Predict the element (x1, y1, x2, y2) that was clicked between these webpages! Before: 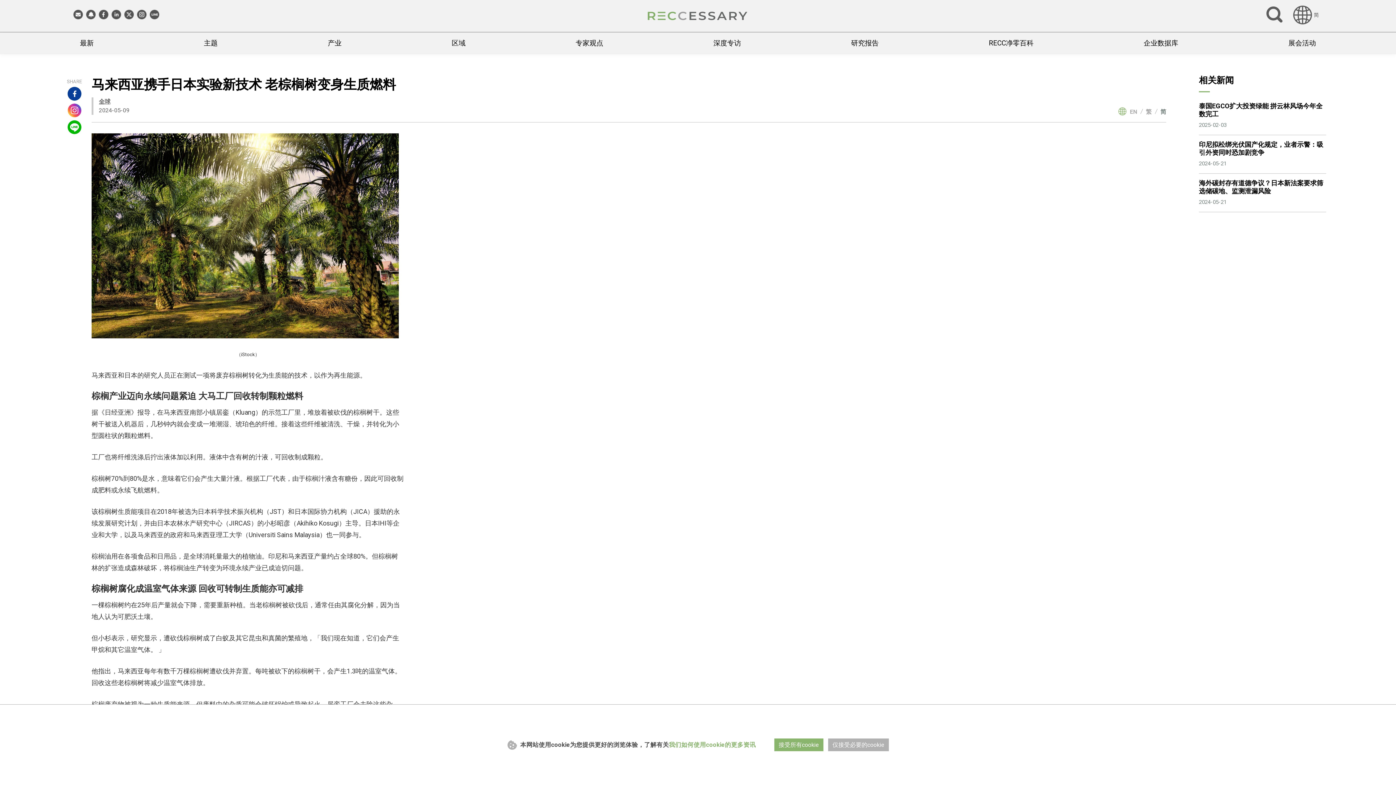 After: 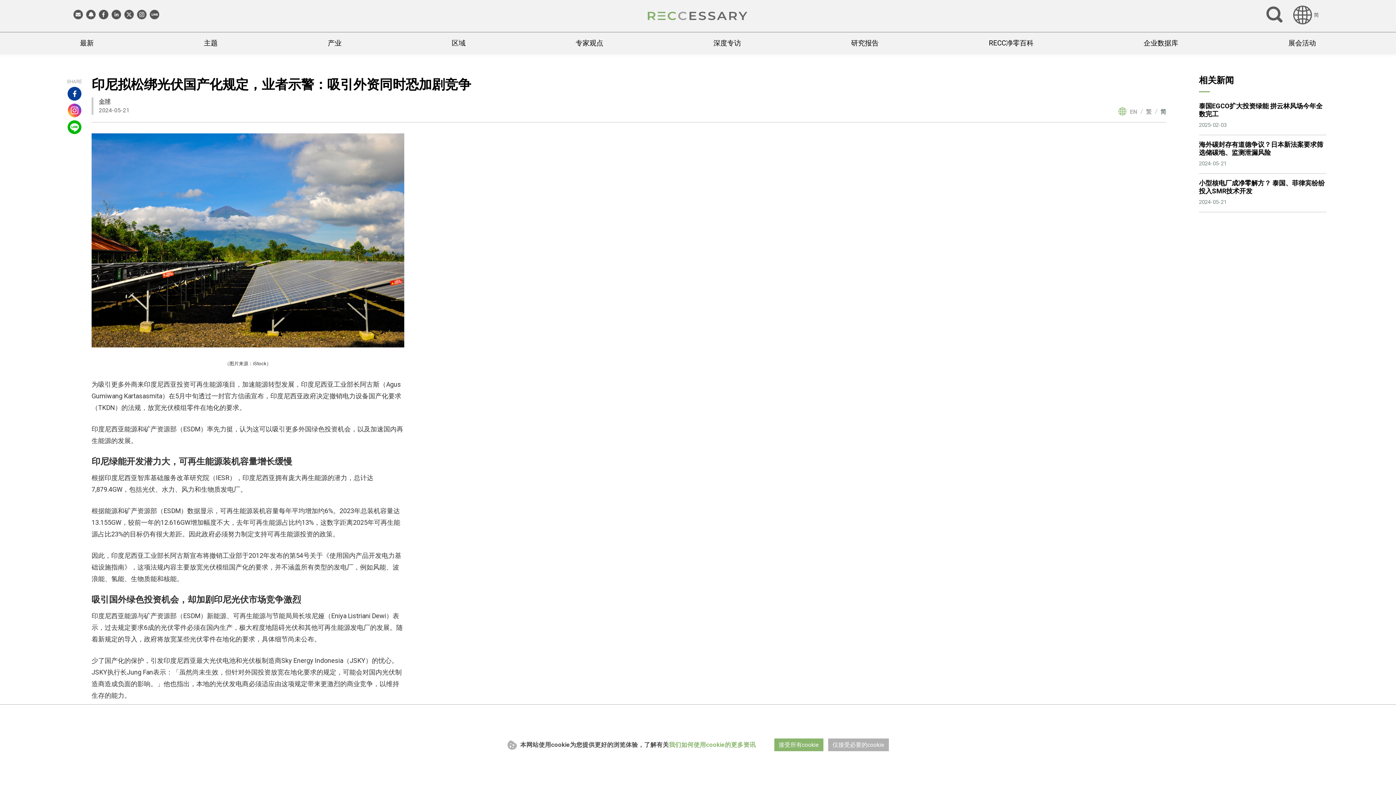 Action: label: 印尼拟松绑光伏国产化规定，业者示警：吸引外资同时恐加剧竞争
2024-05-21 bbox: (1199, 140, 1326, 168)